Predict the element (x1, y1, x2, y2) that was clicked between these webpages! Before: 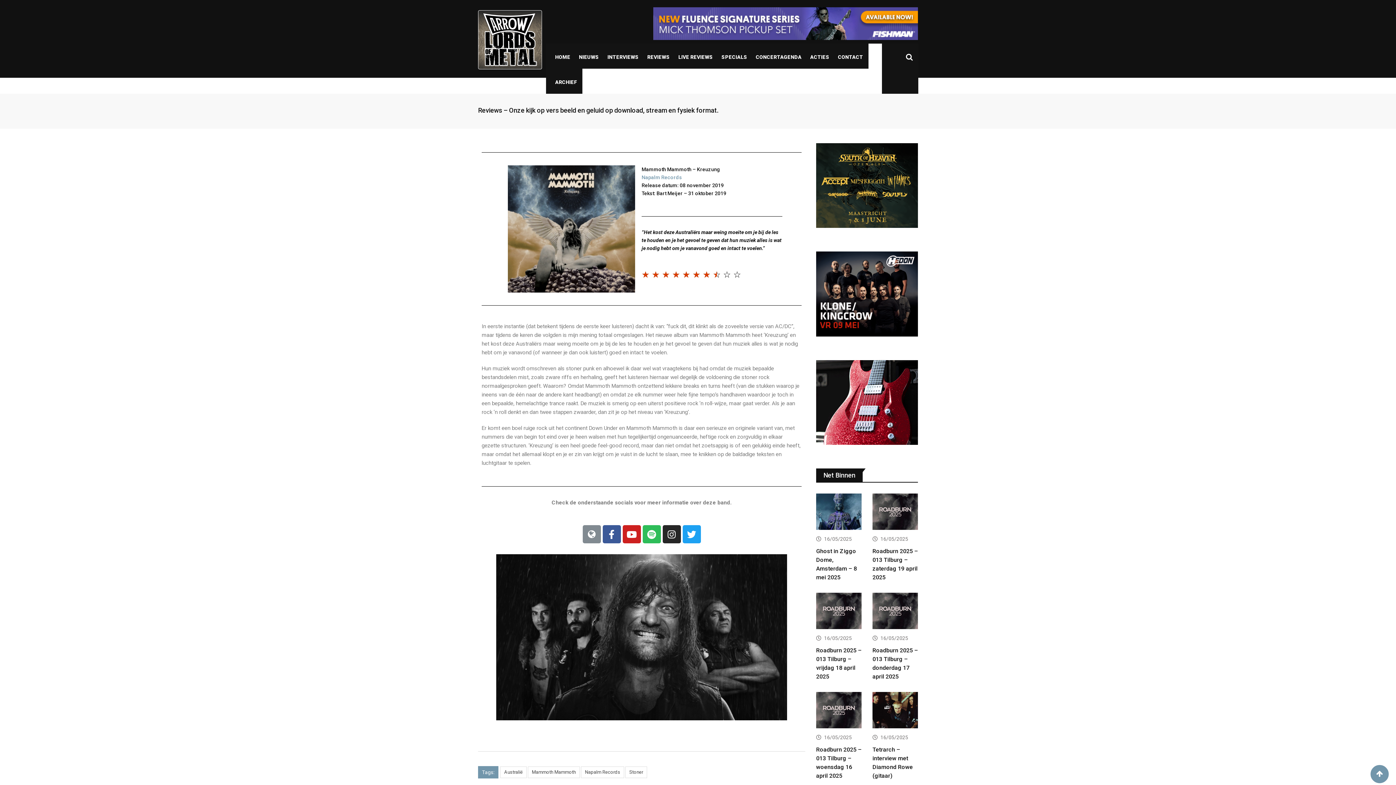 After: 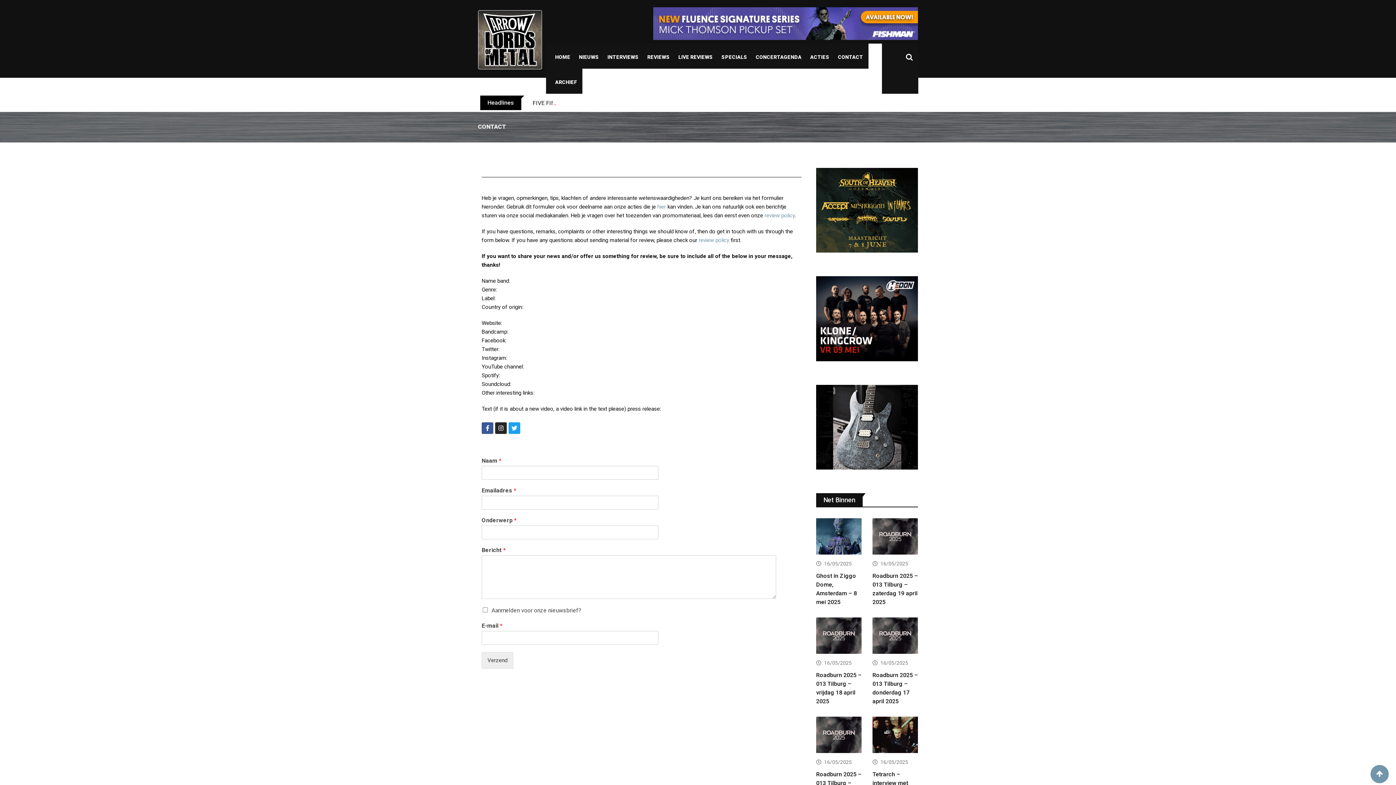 Action: bbox: (832, 45, 868, 68) label: CONTACT